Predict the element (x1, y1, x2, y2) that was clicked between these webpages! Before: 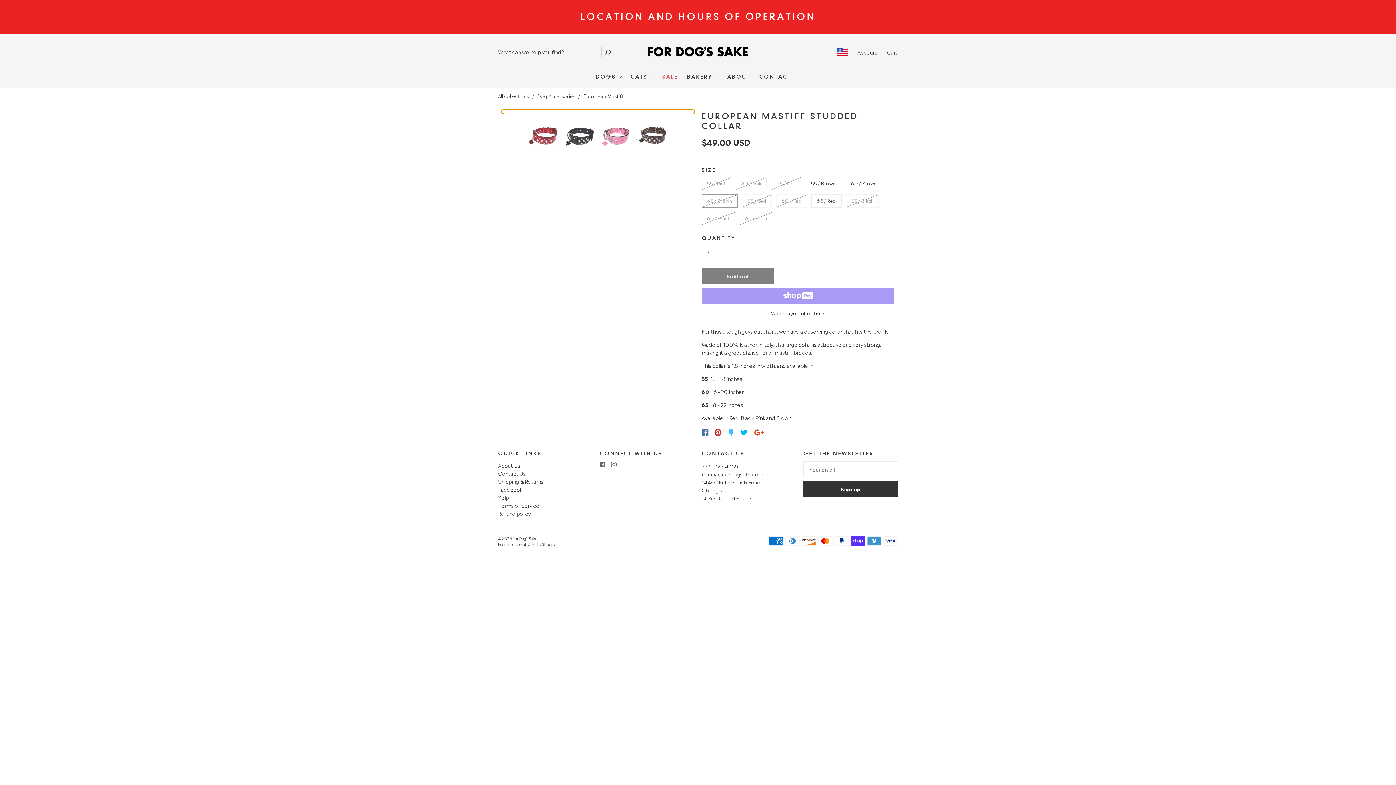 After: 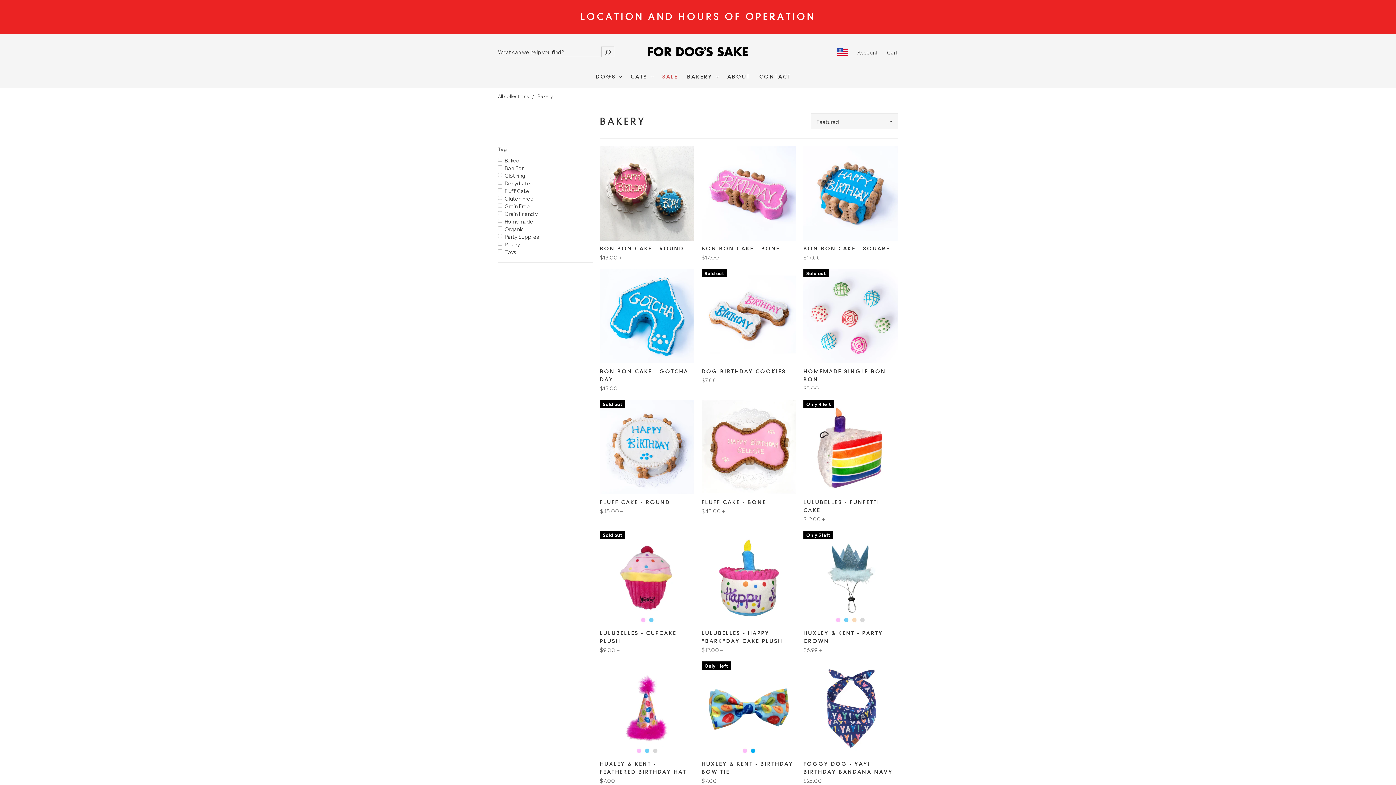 Action: bbox: (687, 73, 718, 80) label: BAKERY 